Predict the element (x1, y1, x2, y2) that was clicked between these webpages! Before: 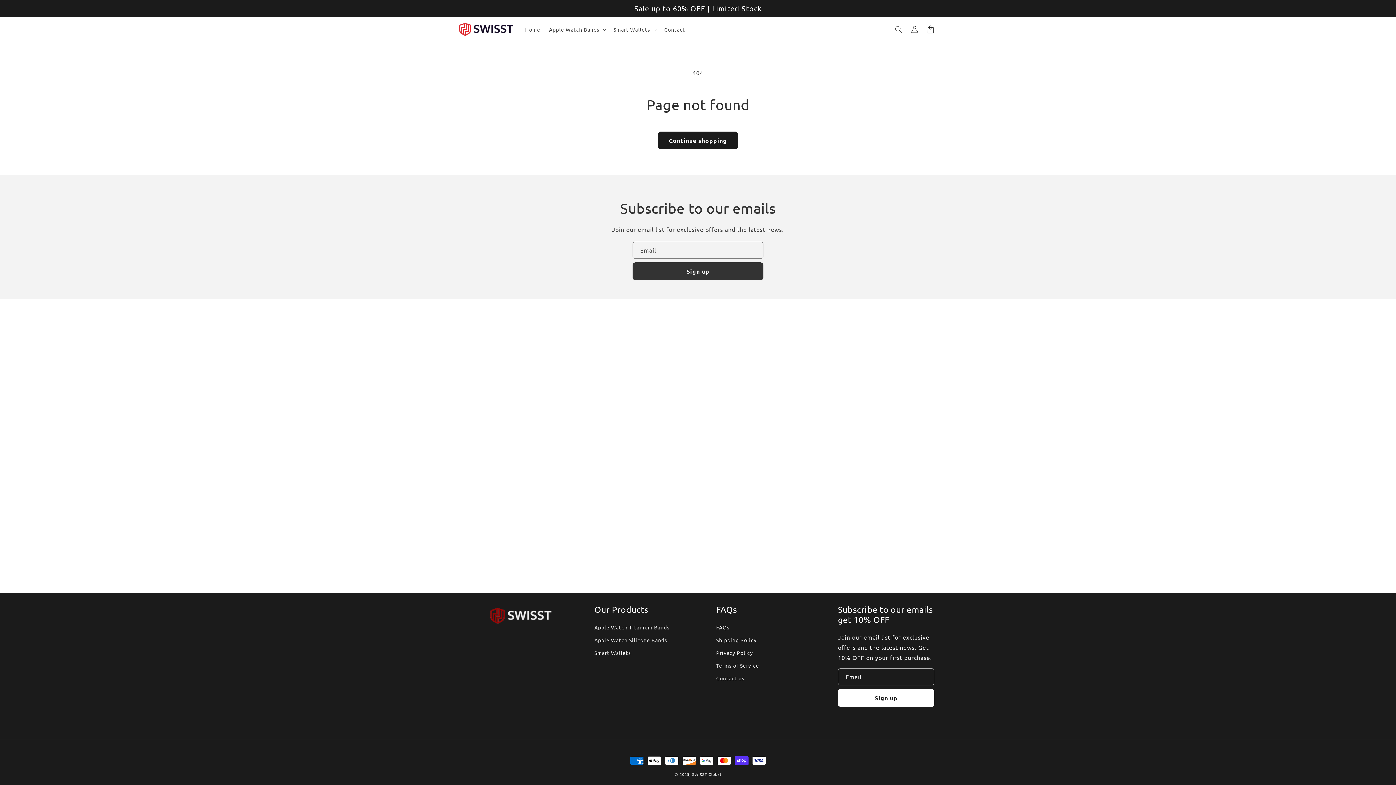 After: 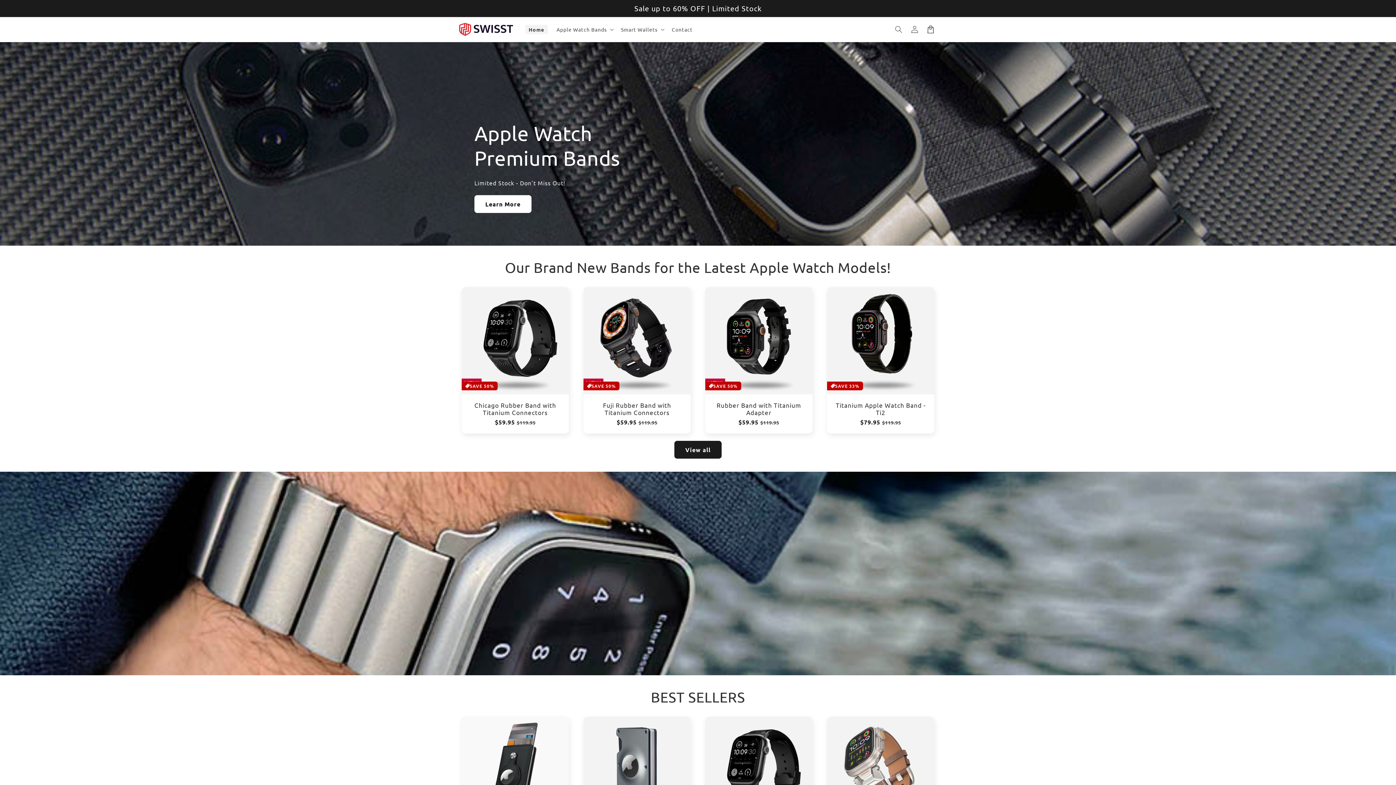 Action: bbox: (459, 22, 513, 36)